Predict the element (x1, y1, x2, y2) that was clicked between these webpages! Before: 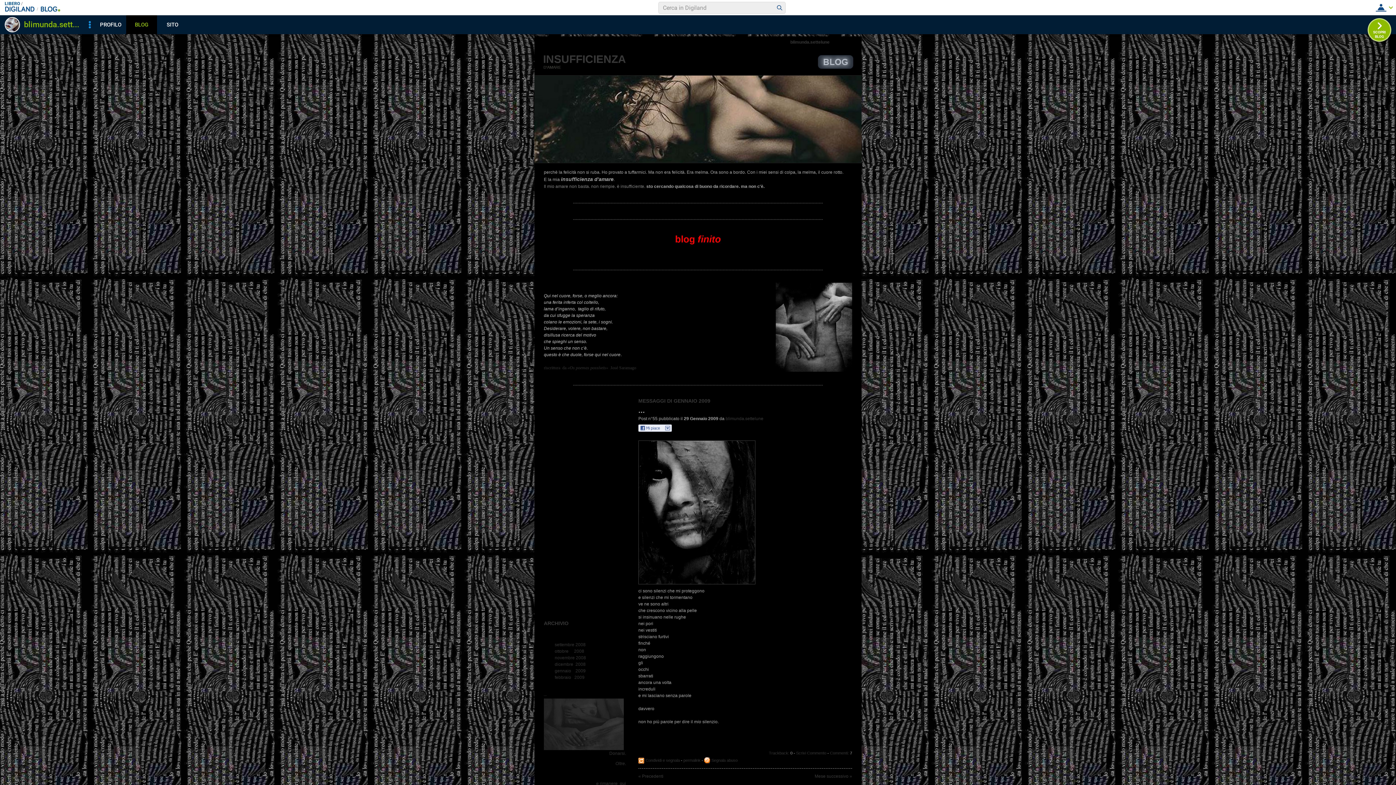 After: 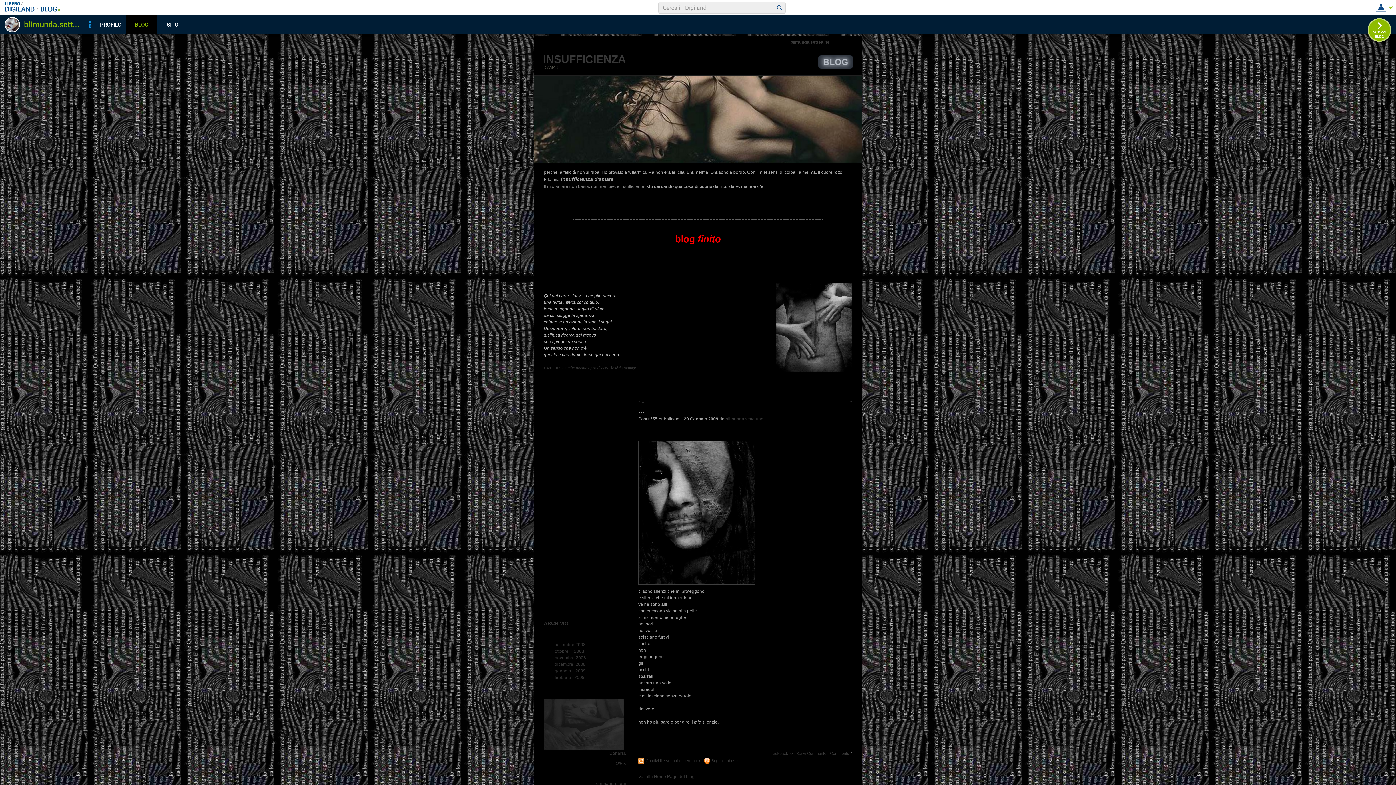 Action: bbox: (683, 758, 700, 762) label: permalink